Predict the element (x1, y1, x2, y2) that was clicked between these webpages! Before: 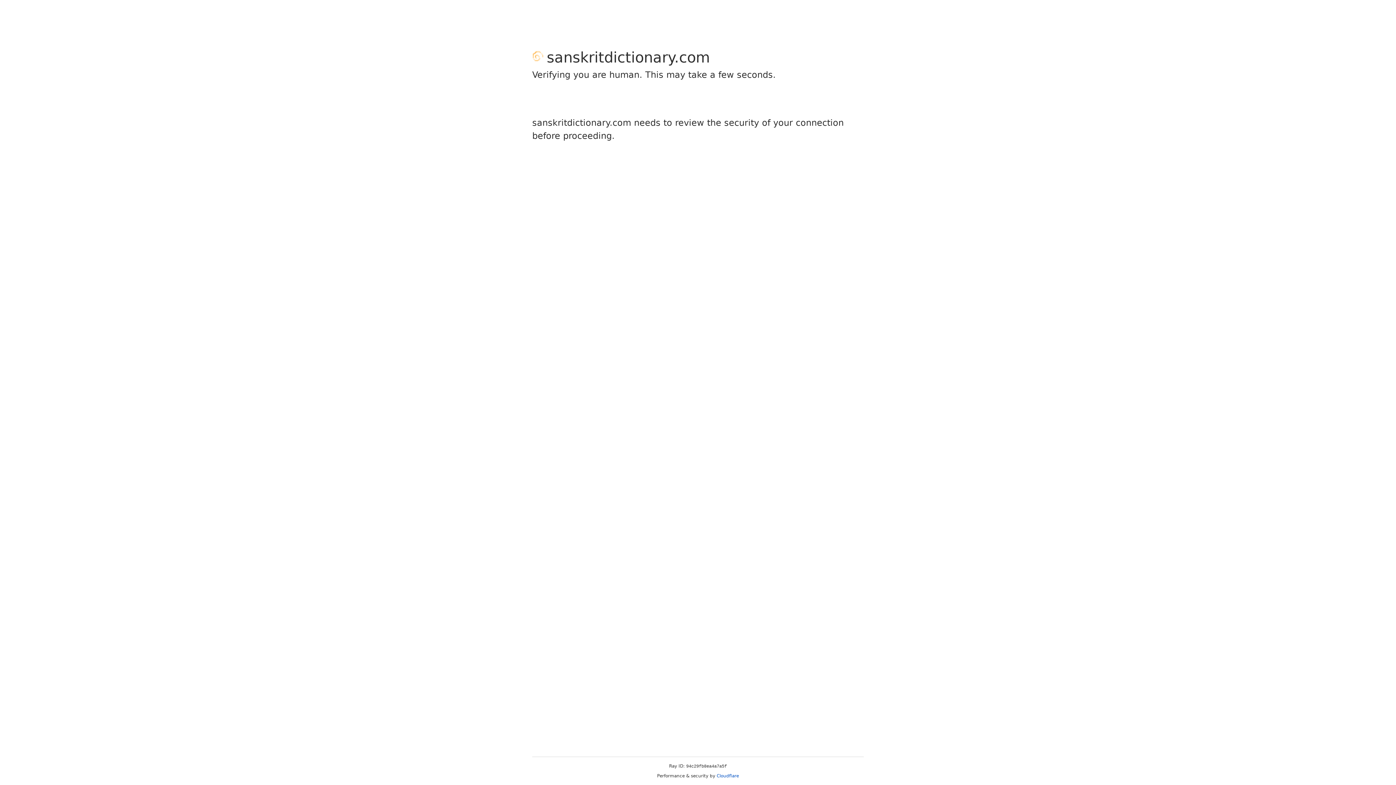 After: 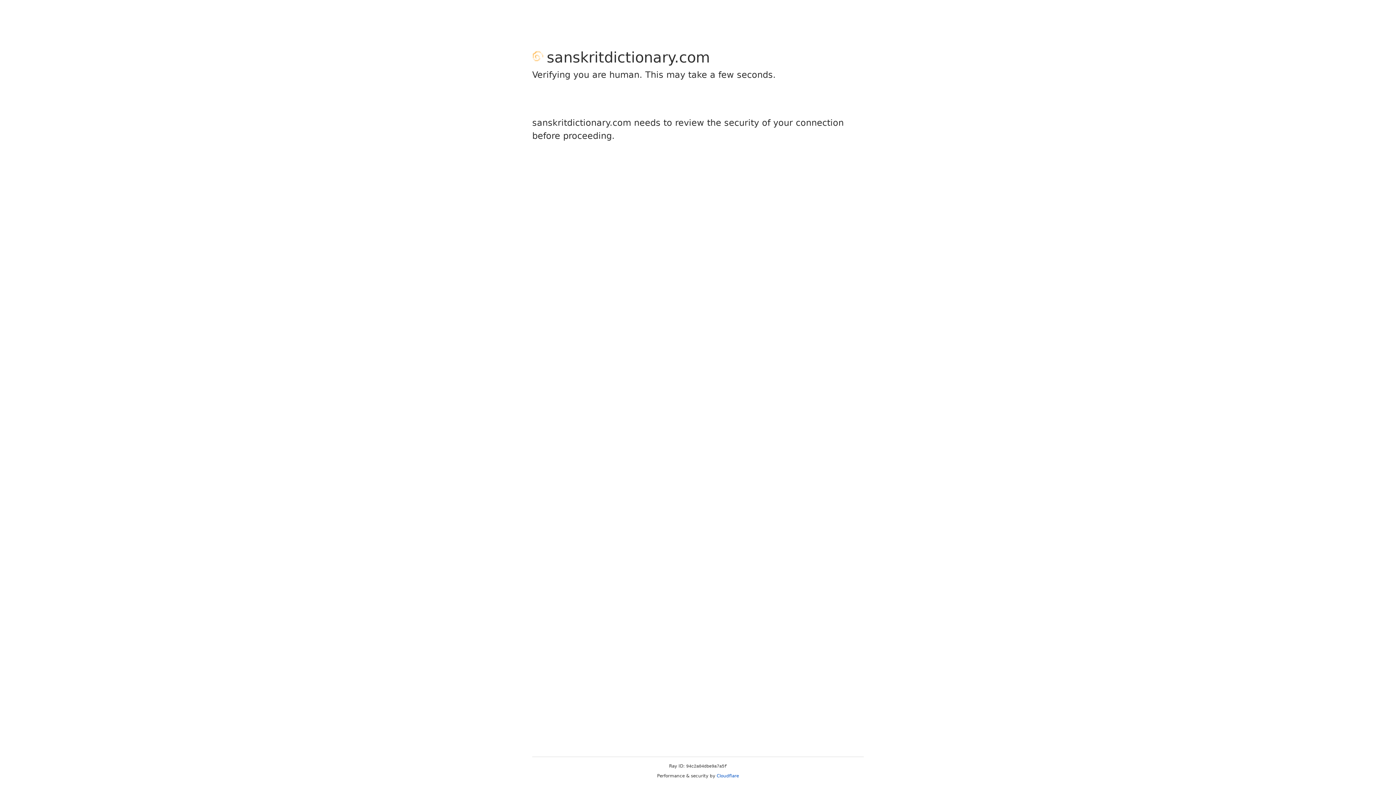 Action: label: Cloudflare bbox: (716, 773, 739, 778)